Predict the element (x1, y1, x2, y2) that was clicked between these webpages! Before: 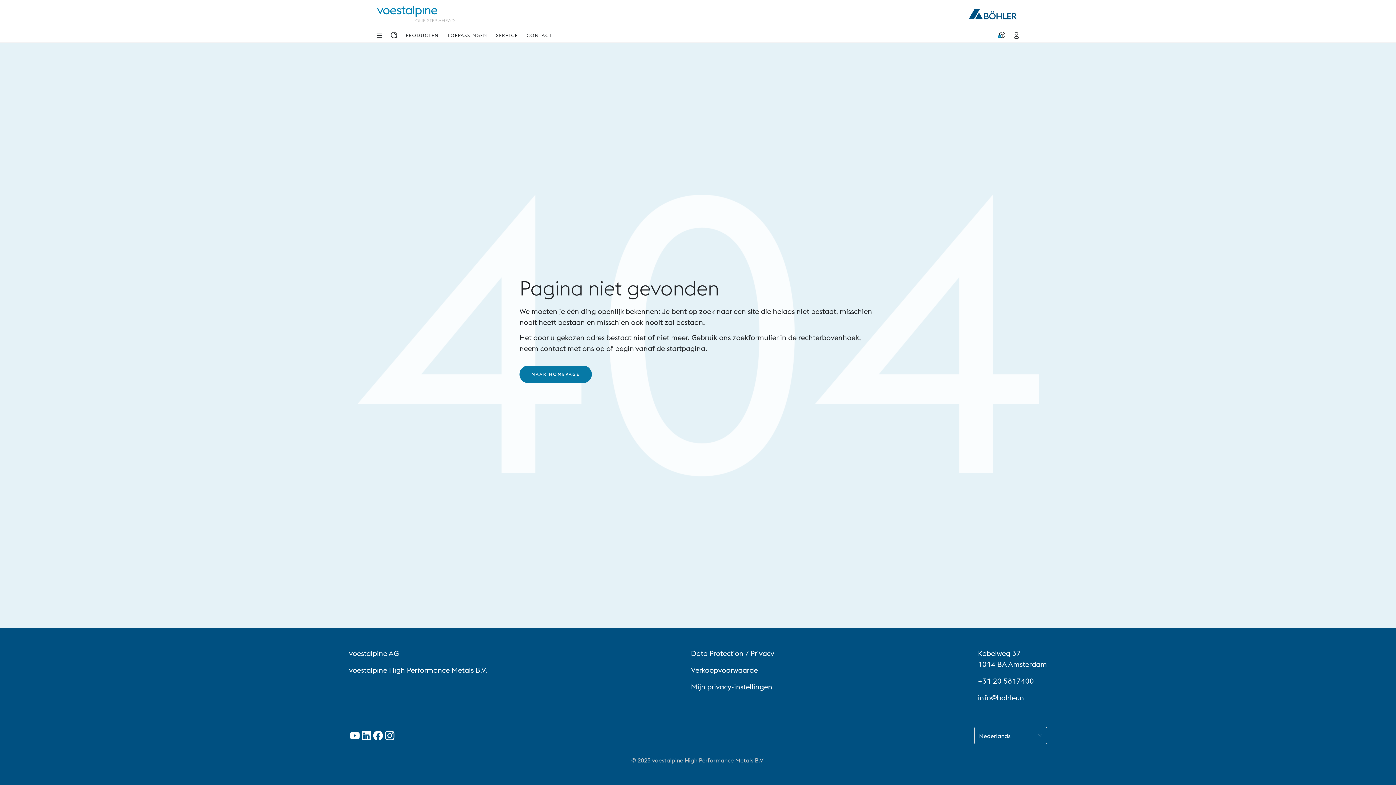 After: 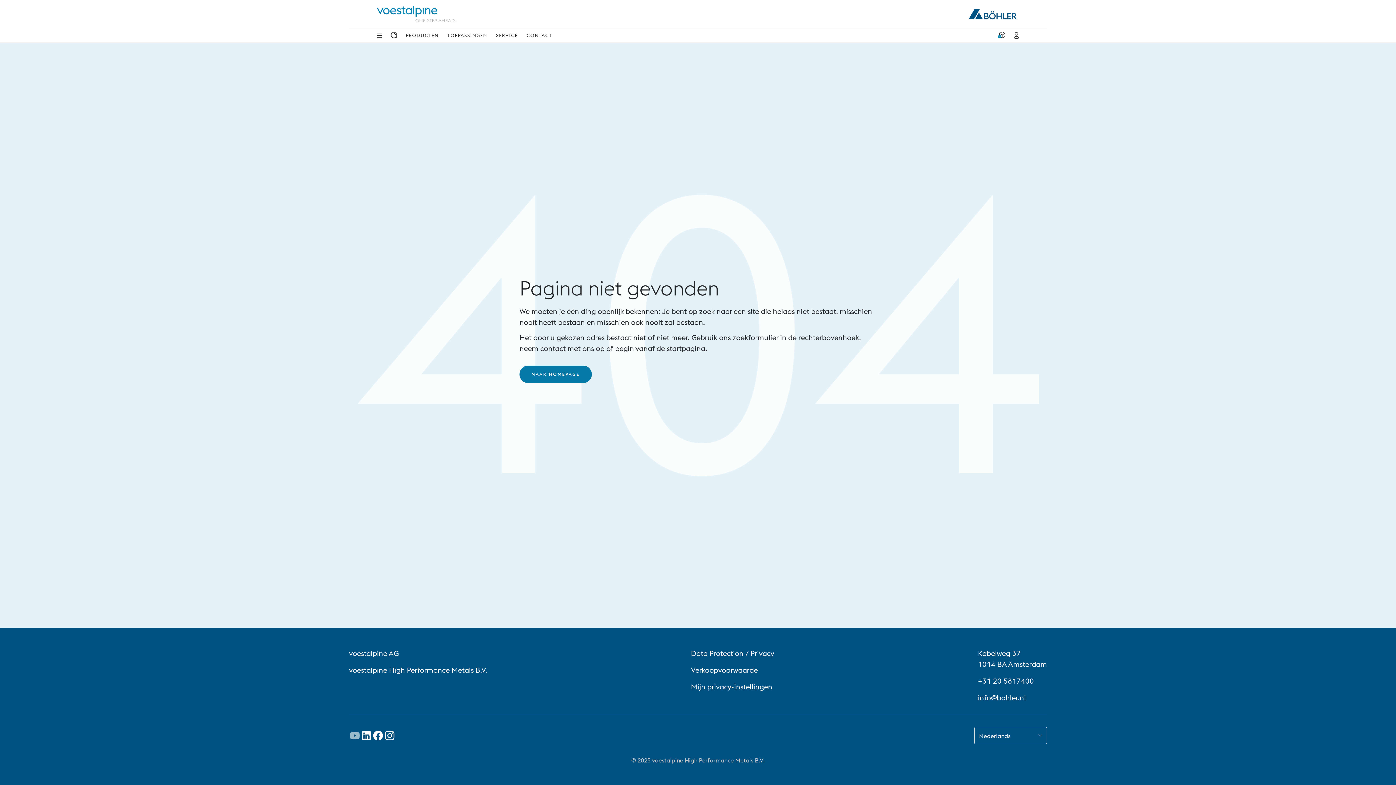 Action: bbox: (349, 730, 360, 741) label: Youtube-link in nieuw tabblad openen